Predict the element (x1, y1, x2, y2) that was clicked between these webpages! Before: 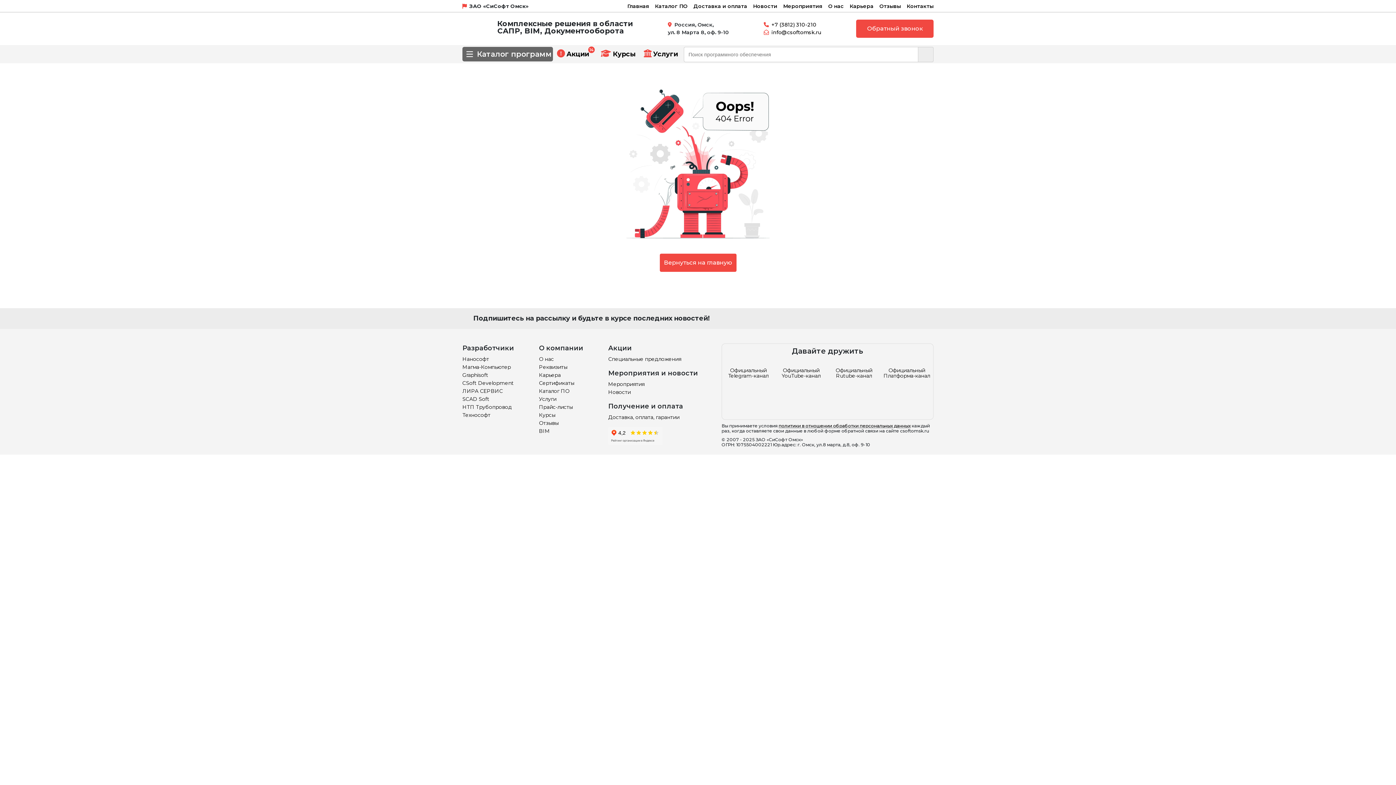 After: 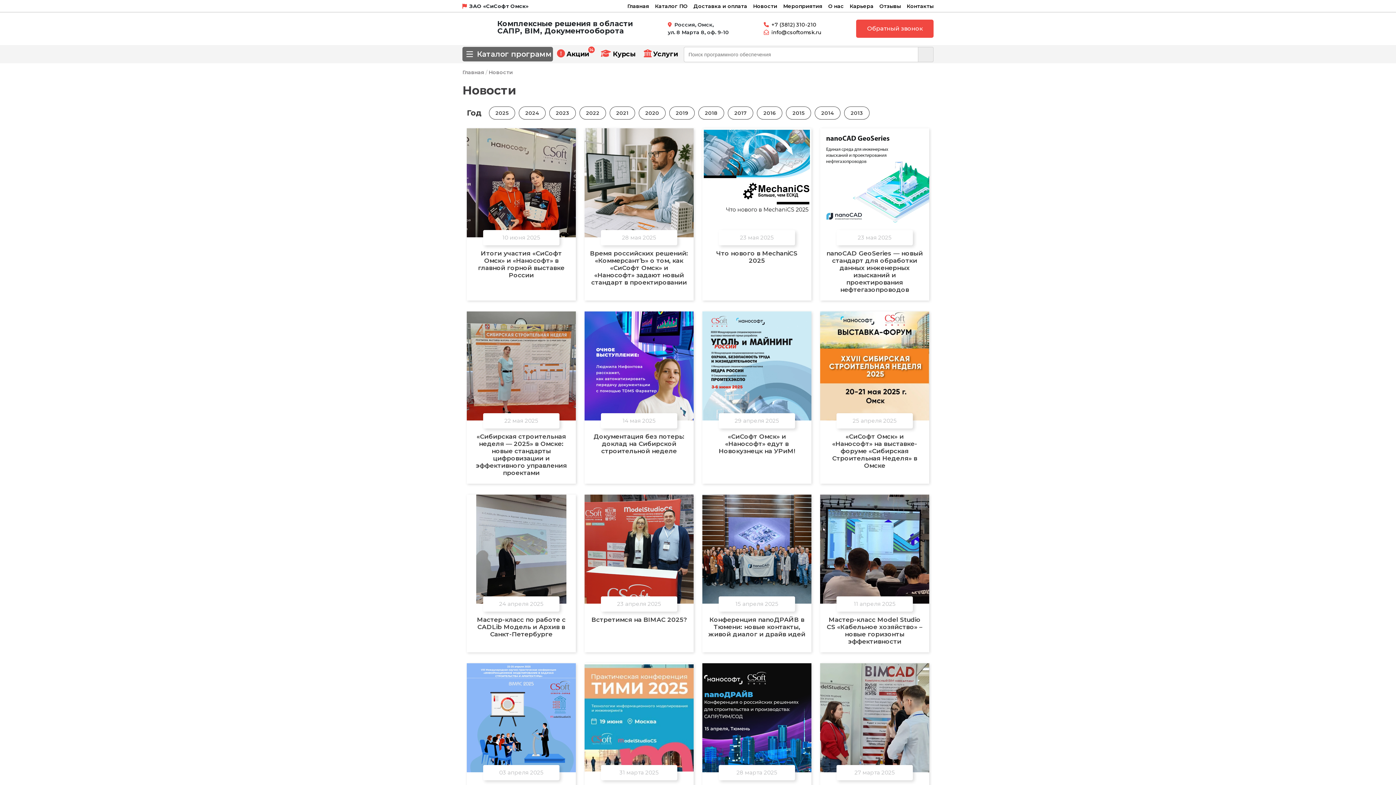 Action: label: Новости bbox: (753, 2, 777, 9)